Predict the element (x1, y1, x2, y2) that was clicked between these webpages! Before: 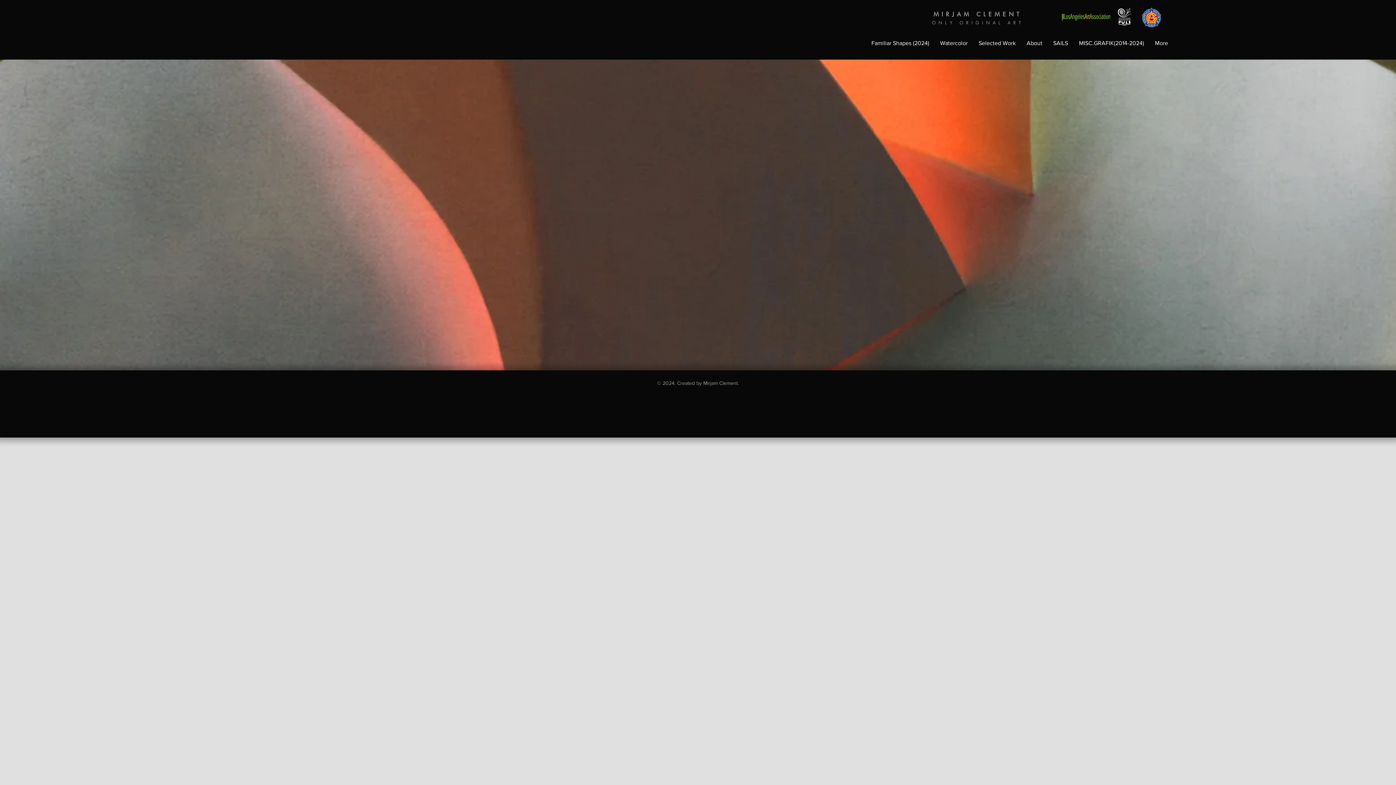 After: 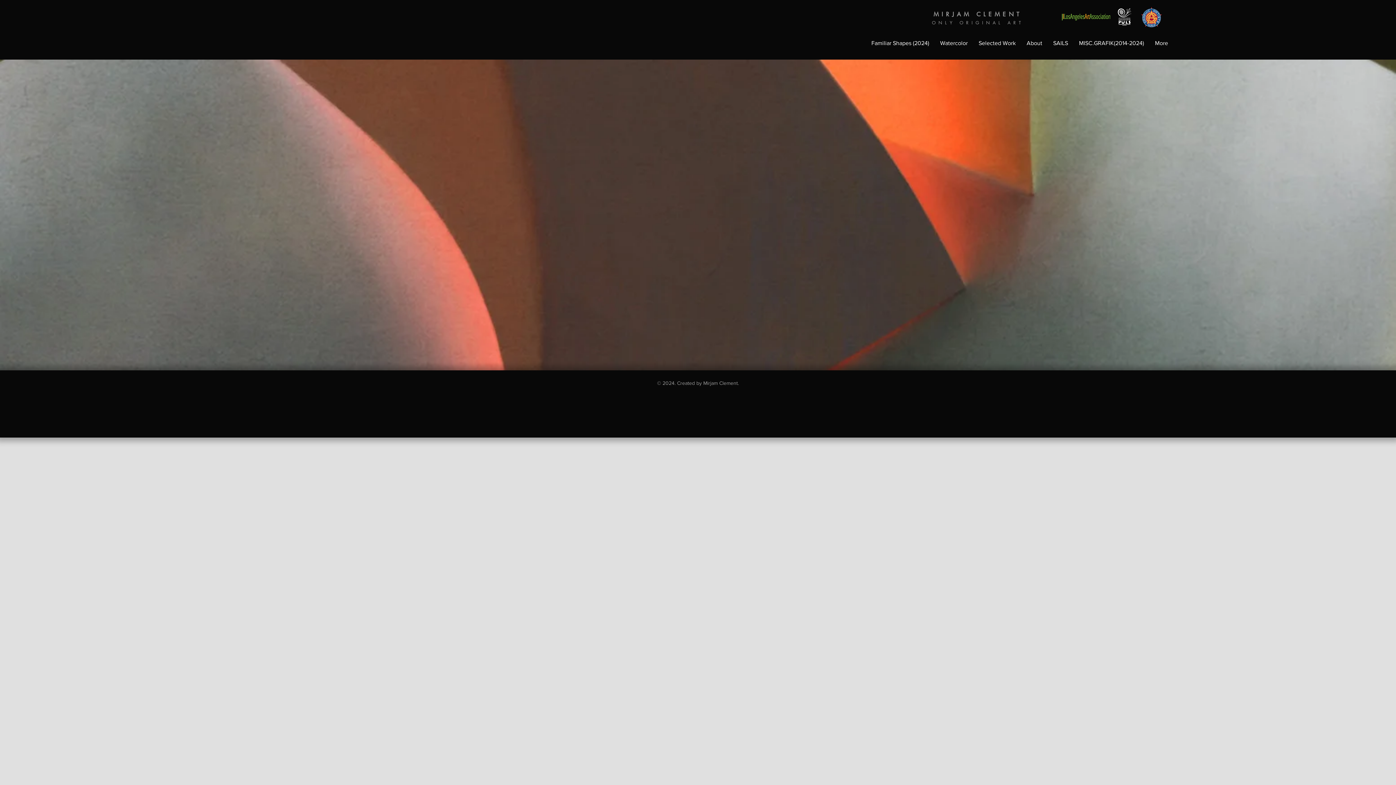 Action: label: MIRJAM CLEME bbox: (933, 10, 1009, 18)